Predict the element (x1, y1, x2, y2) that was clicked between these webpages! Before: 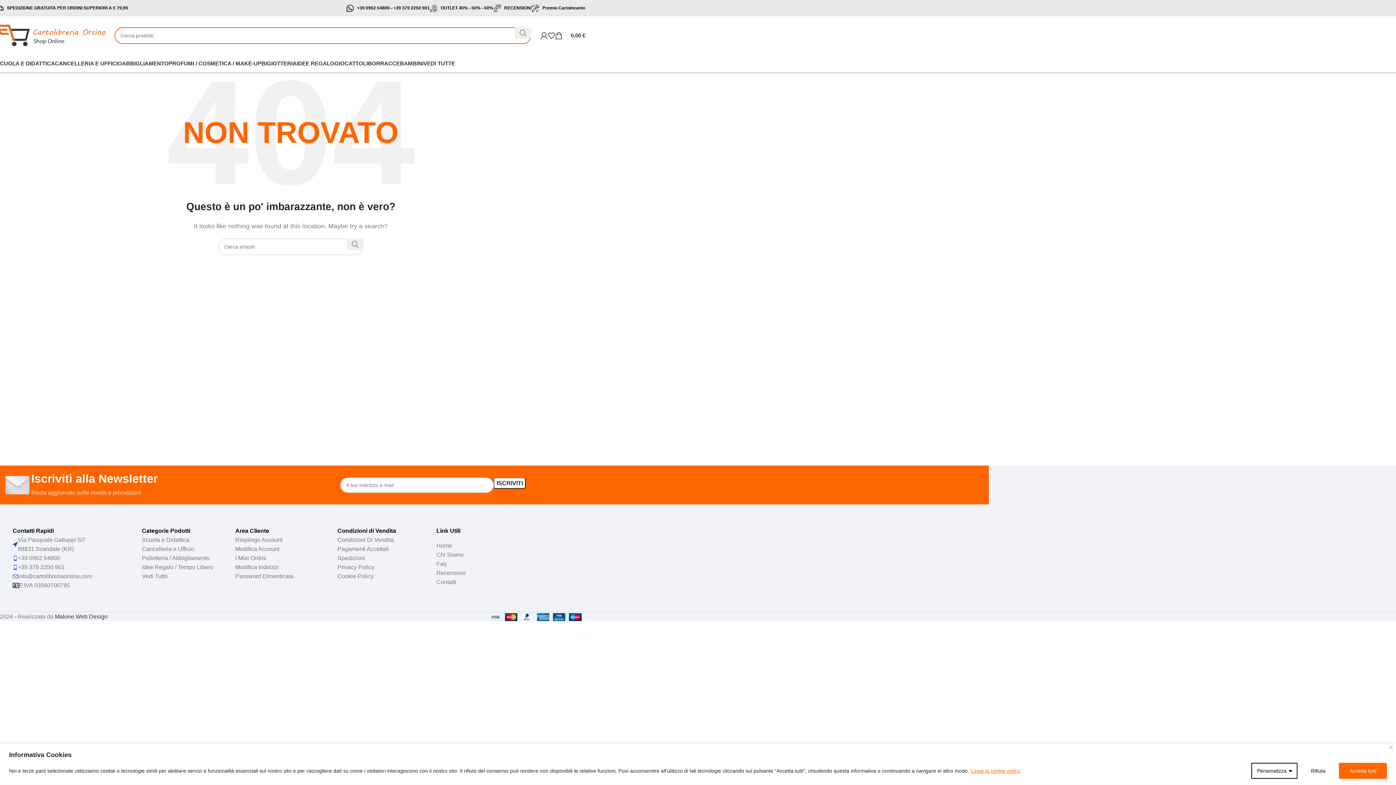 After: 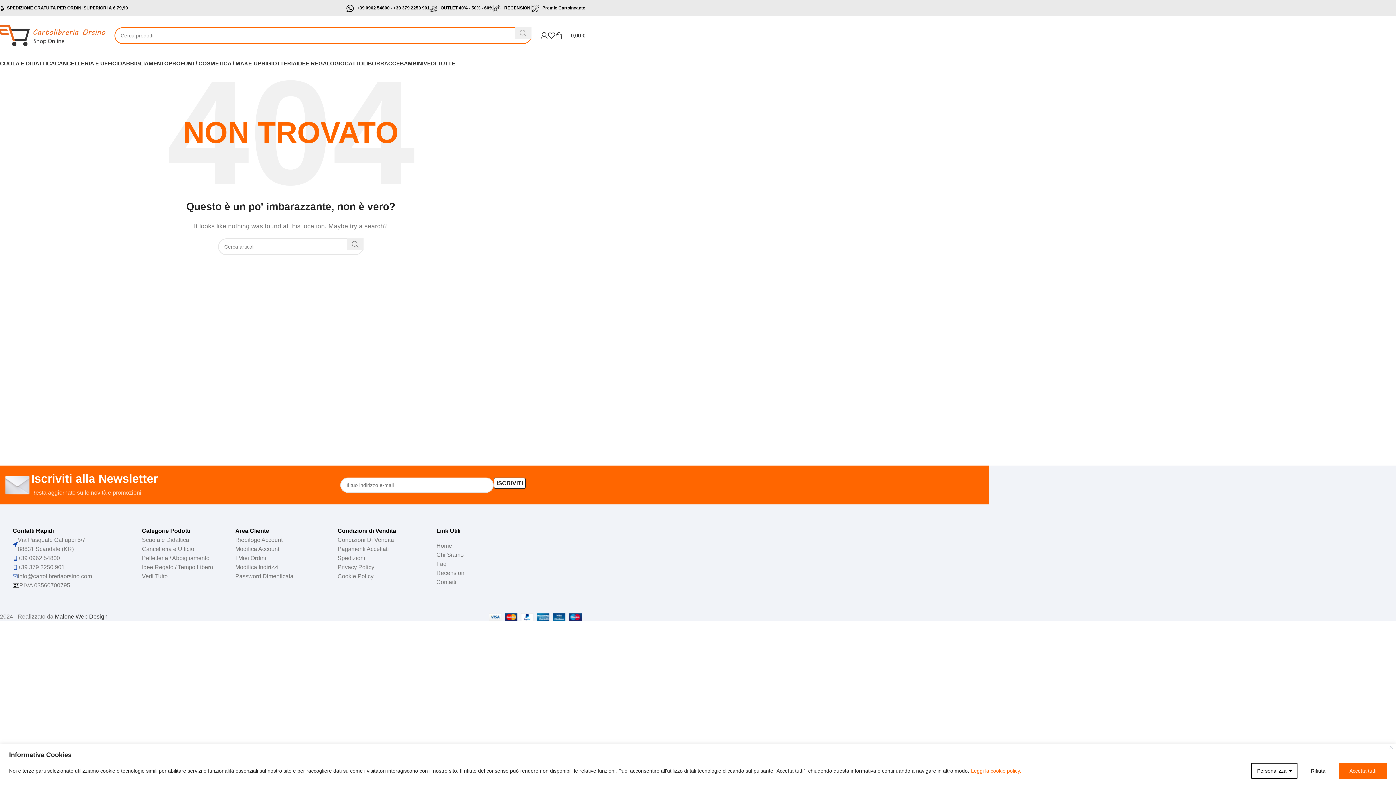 Action: bbox: (514, 27, 531, 38) label: Cerca 